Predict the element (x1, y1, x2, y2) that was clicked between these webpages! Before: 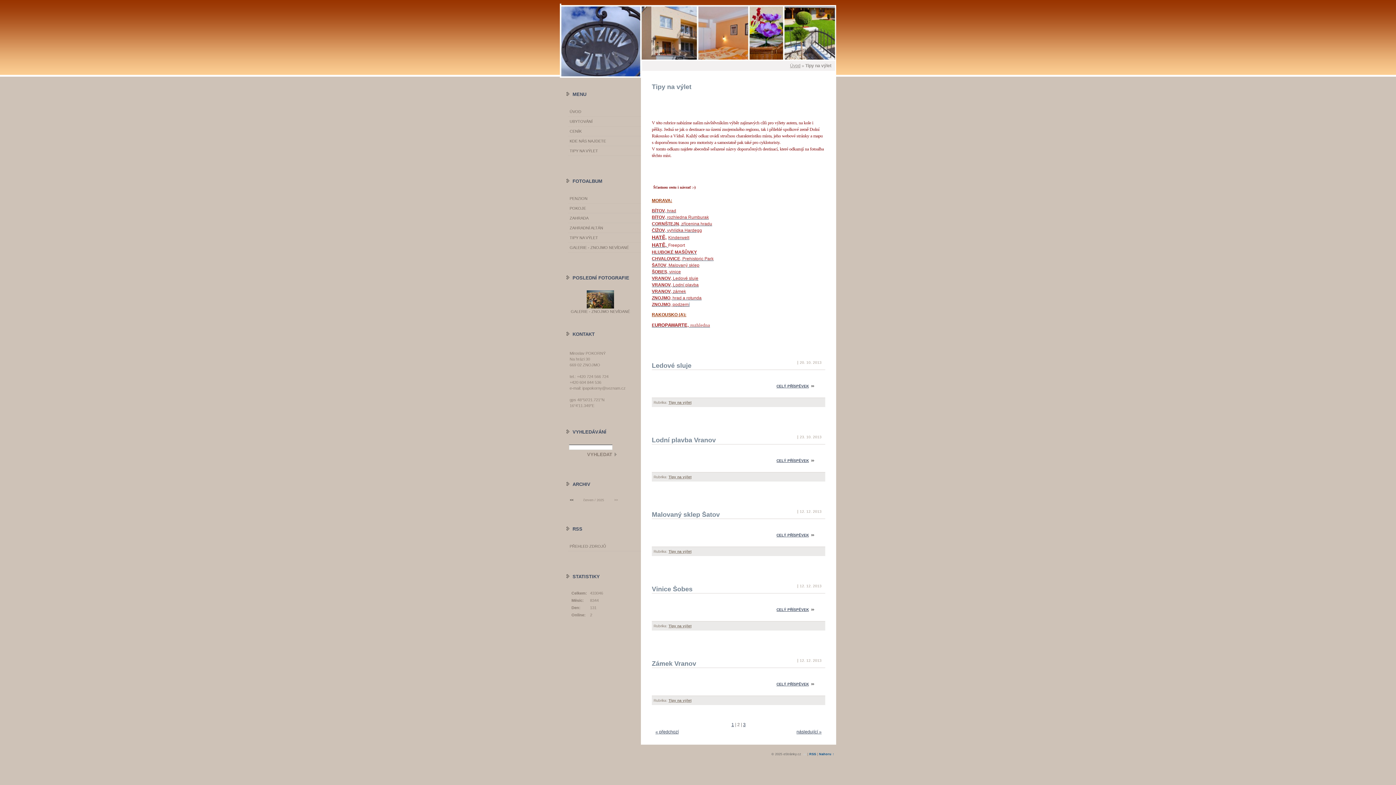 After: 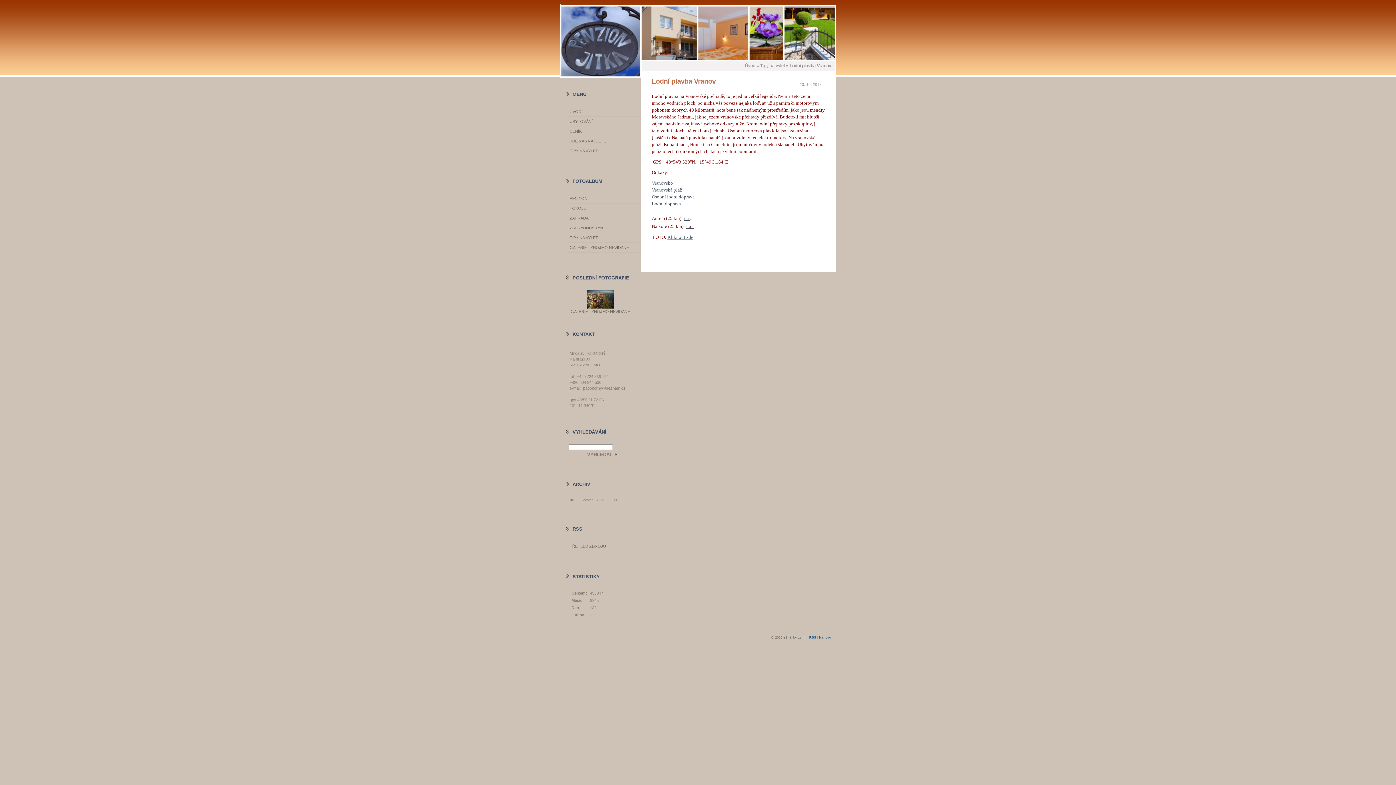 Action: bbox: (776, 458, 814, 463) label: CELÝ PŘÍSPĚVEK